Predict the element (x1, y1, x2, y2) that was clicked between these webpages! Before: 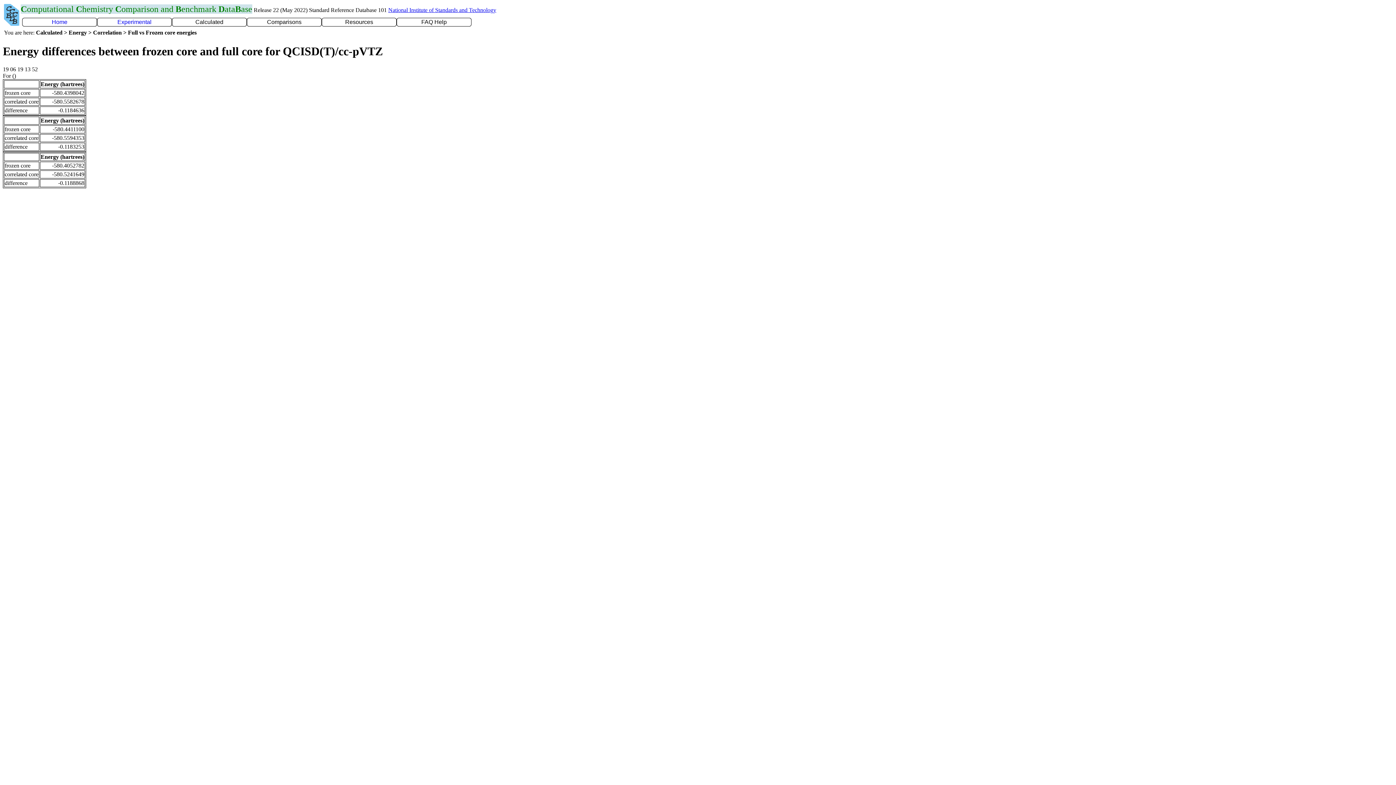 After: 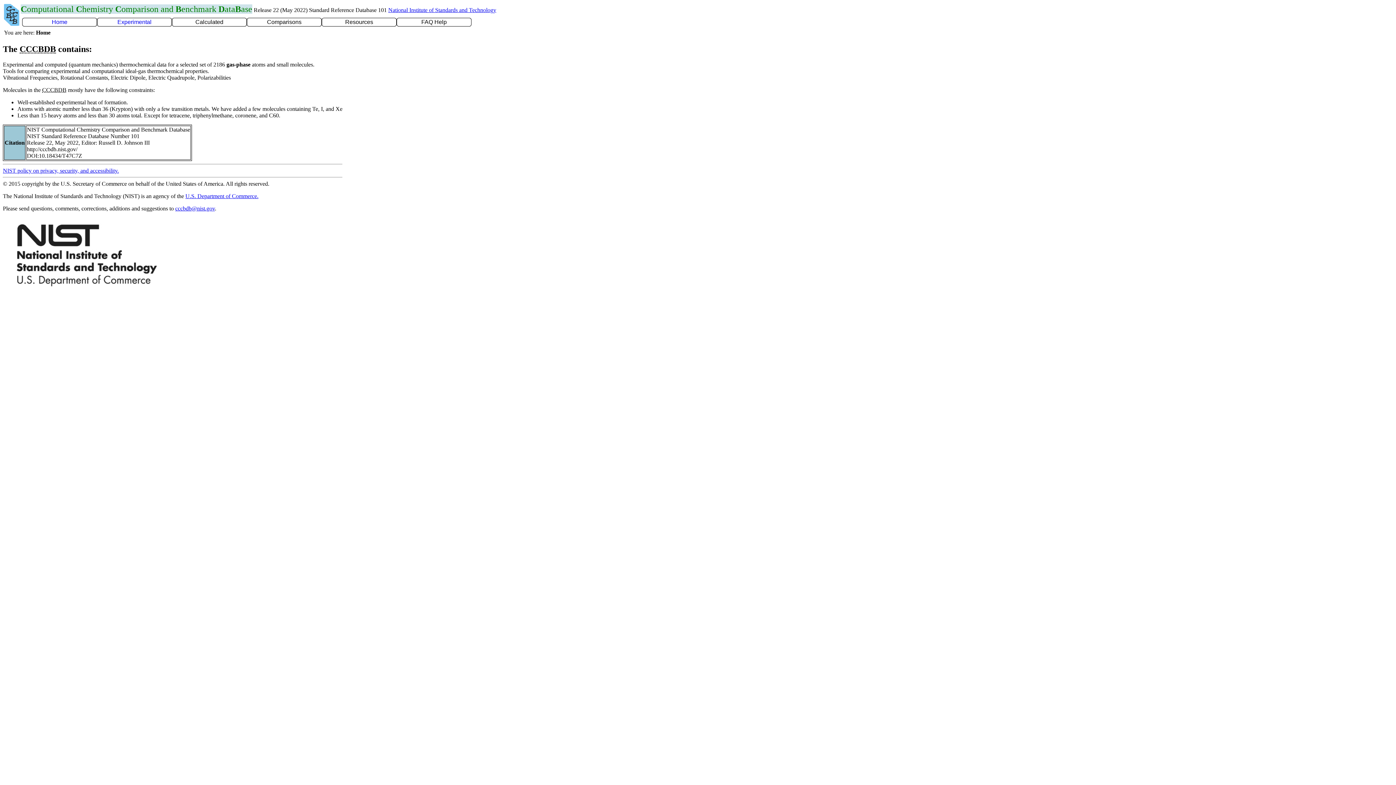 Action: label: Home bbox: (51, 18, 67, 25)